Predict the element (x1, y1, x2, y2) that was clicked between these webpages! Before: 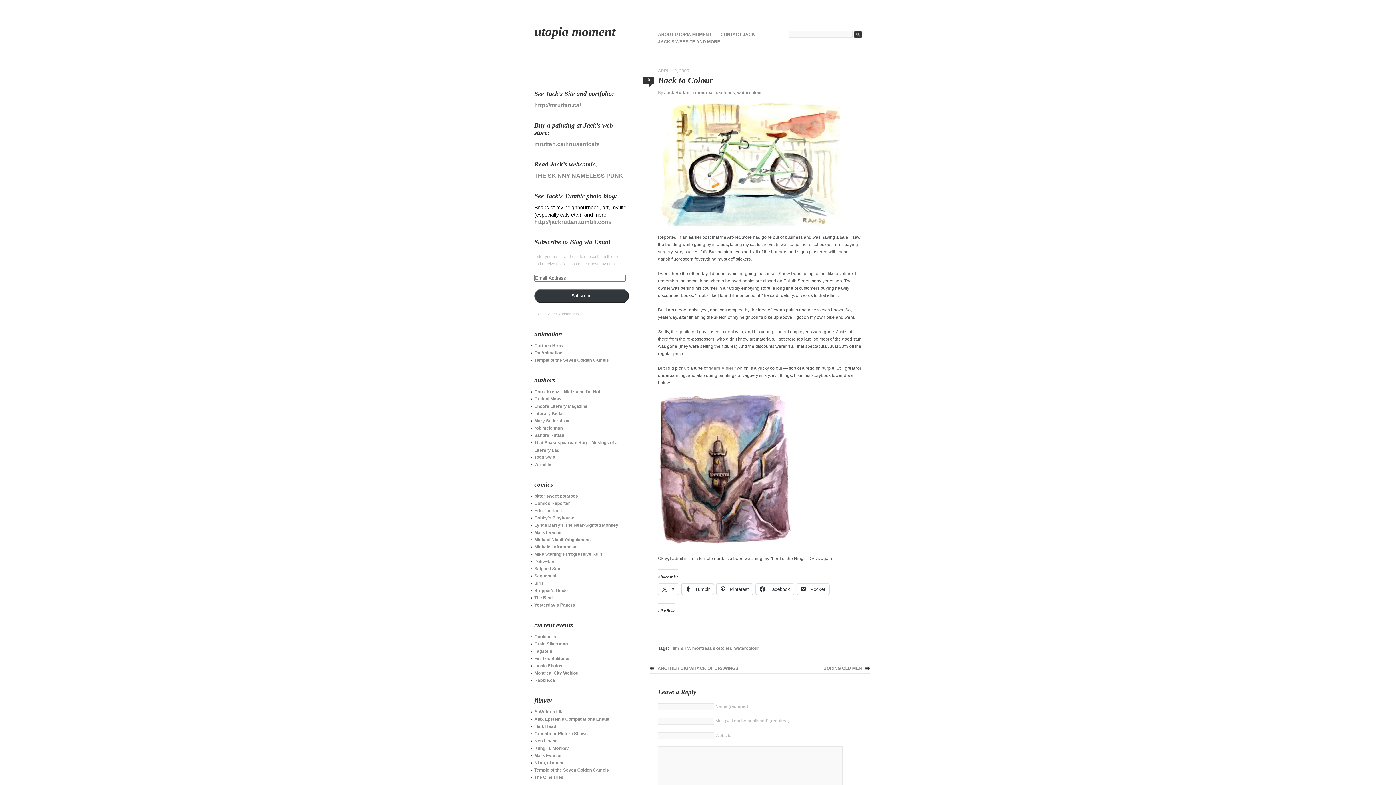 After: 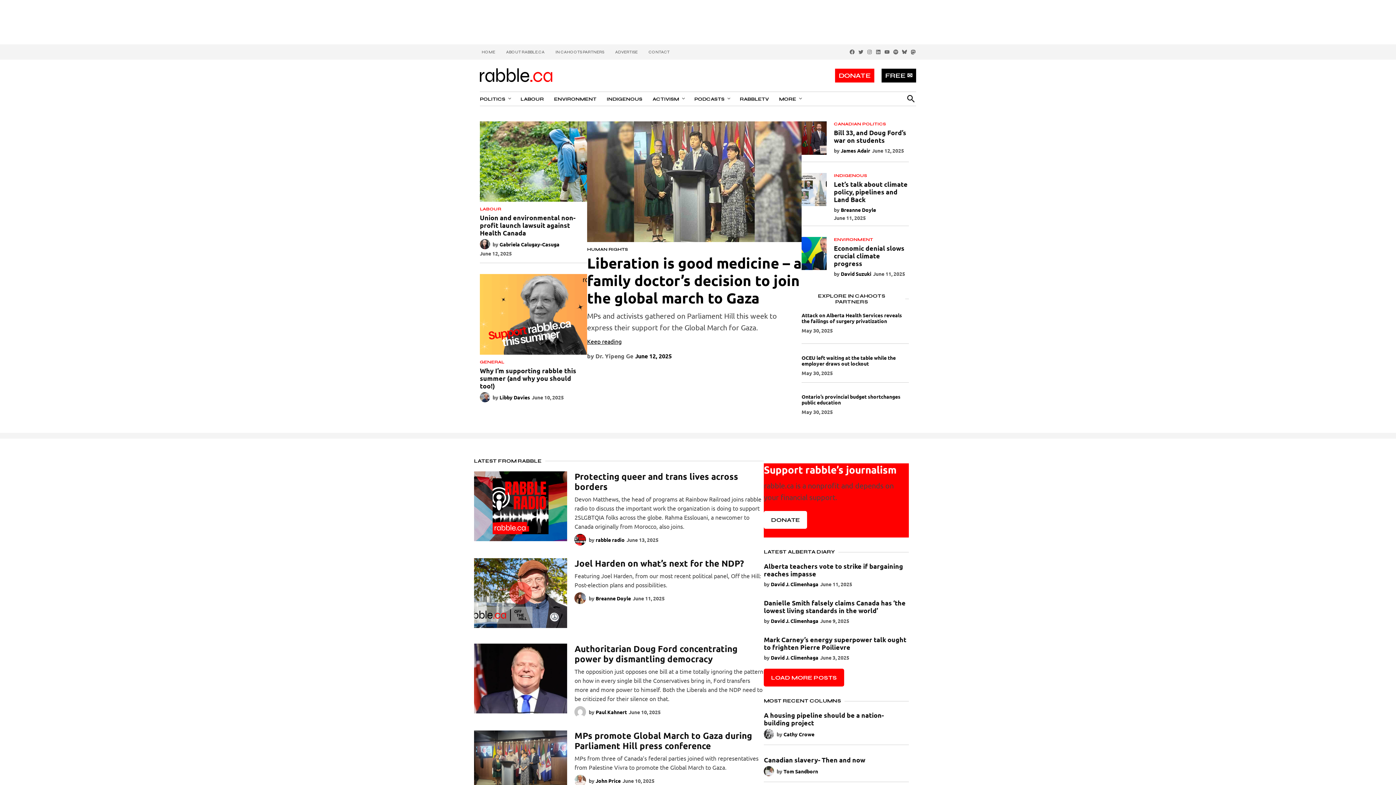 Action: label: Rabble.ca bbox: (534, 678, 555, 683)